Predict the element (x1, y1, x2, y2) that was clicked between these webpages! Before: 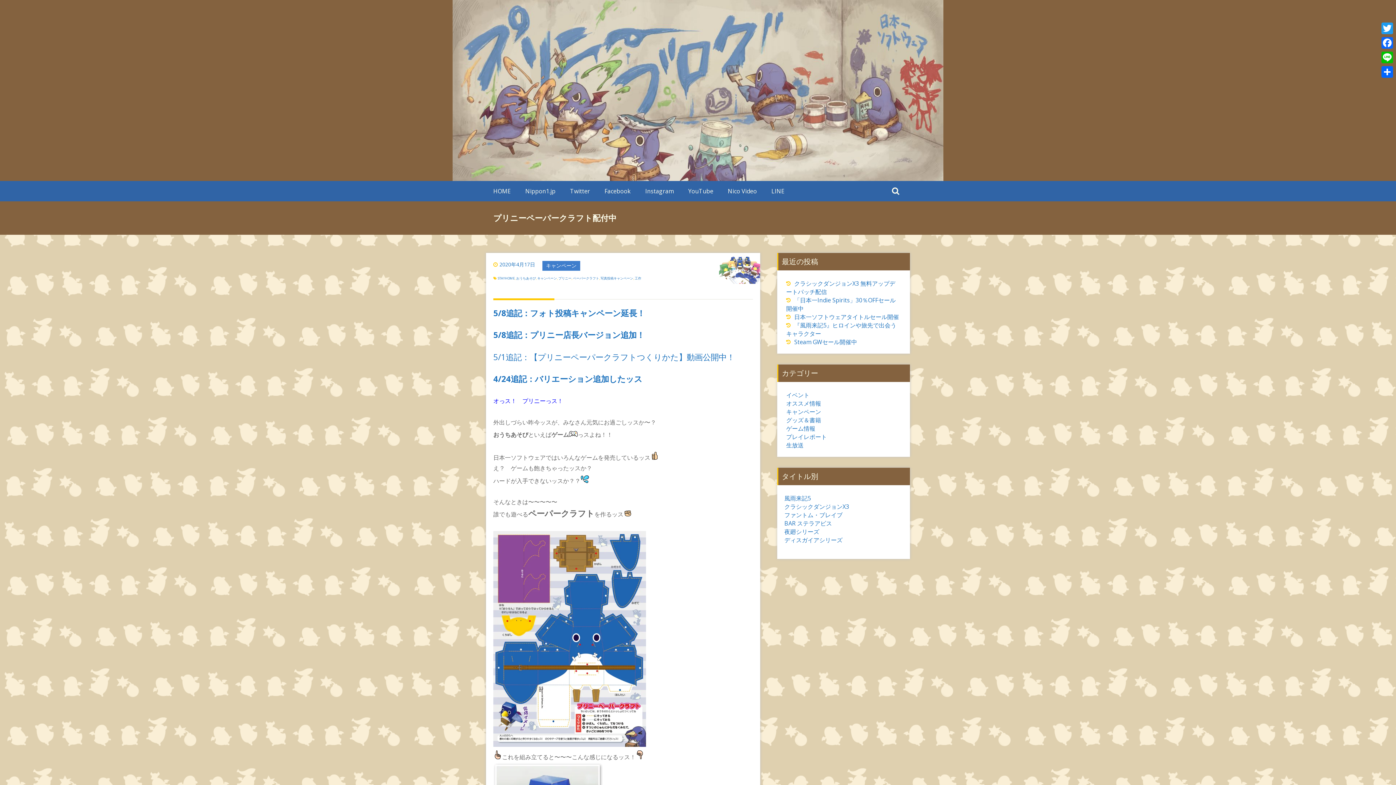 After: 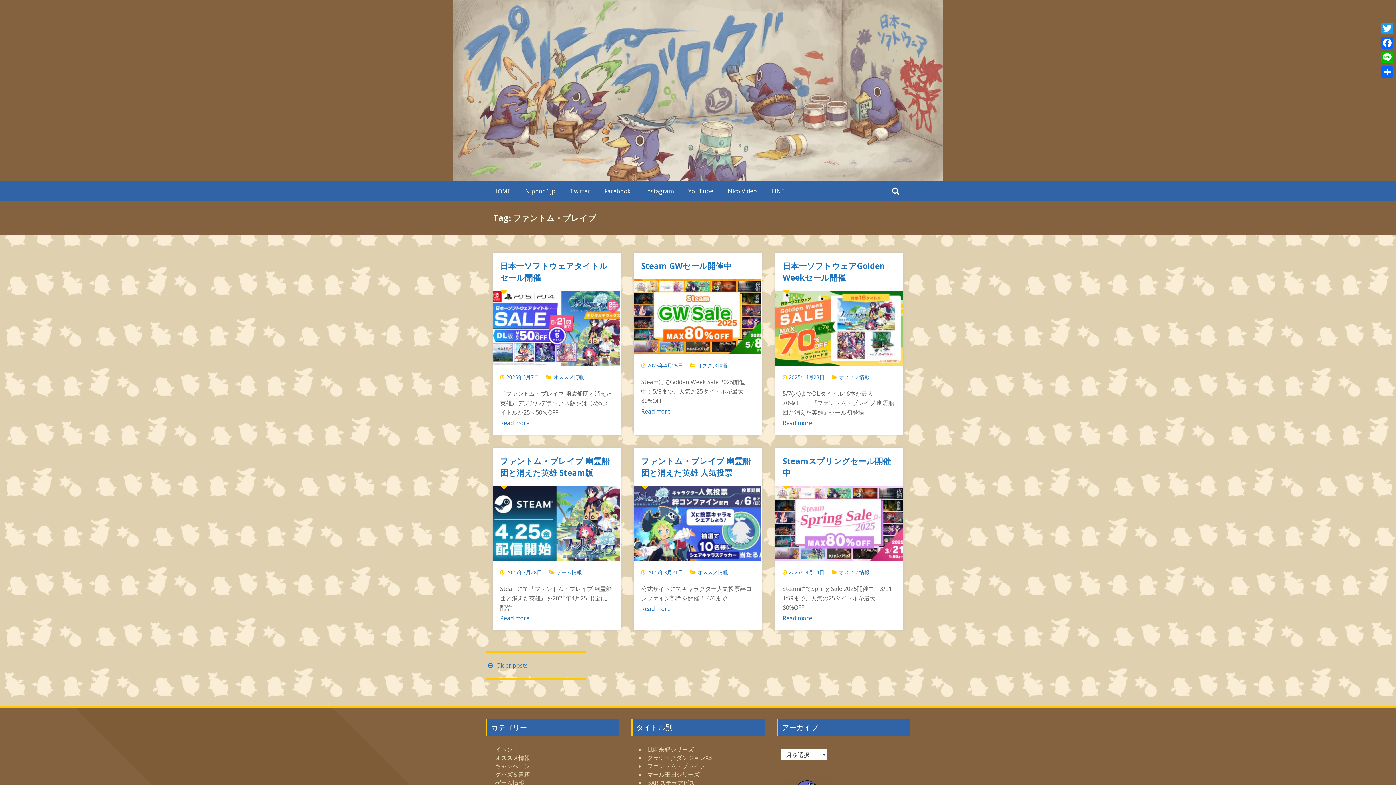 Action: bbox: (784, 511, 842, 519) label: ファントム・ブレイブ